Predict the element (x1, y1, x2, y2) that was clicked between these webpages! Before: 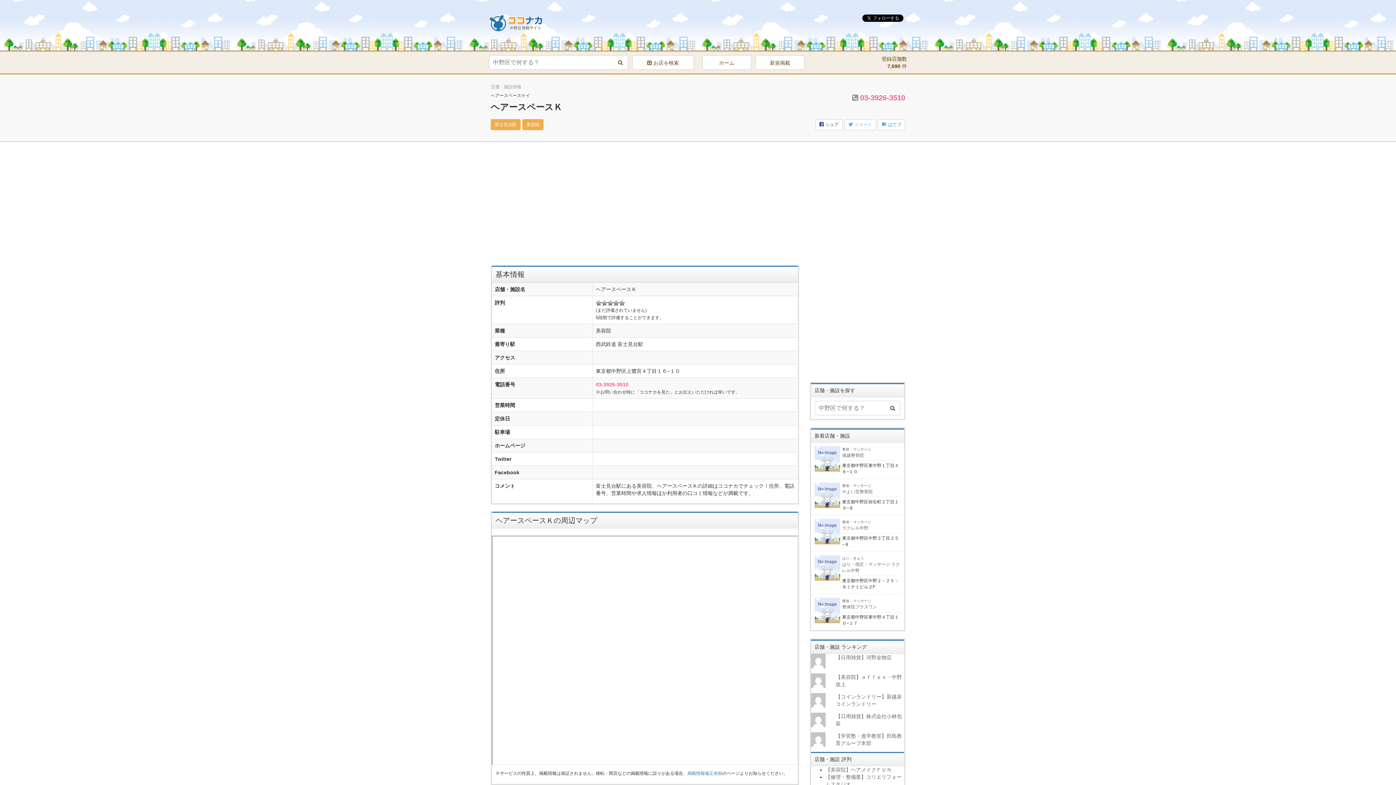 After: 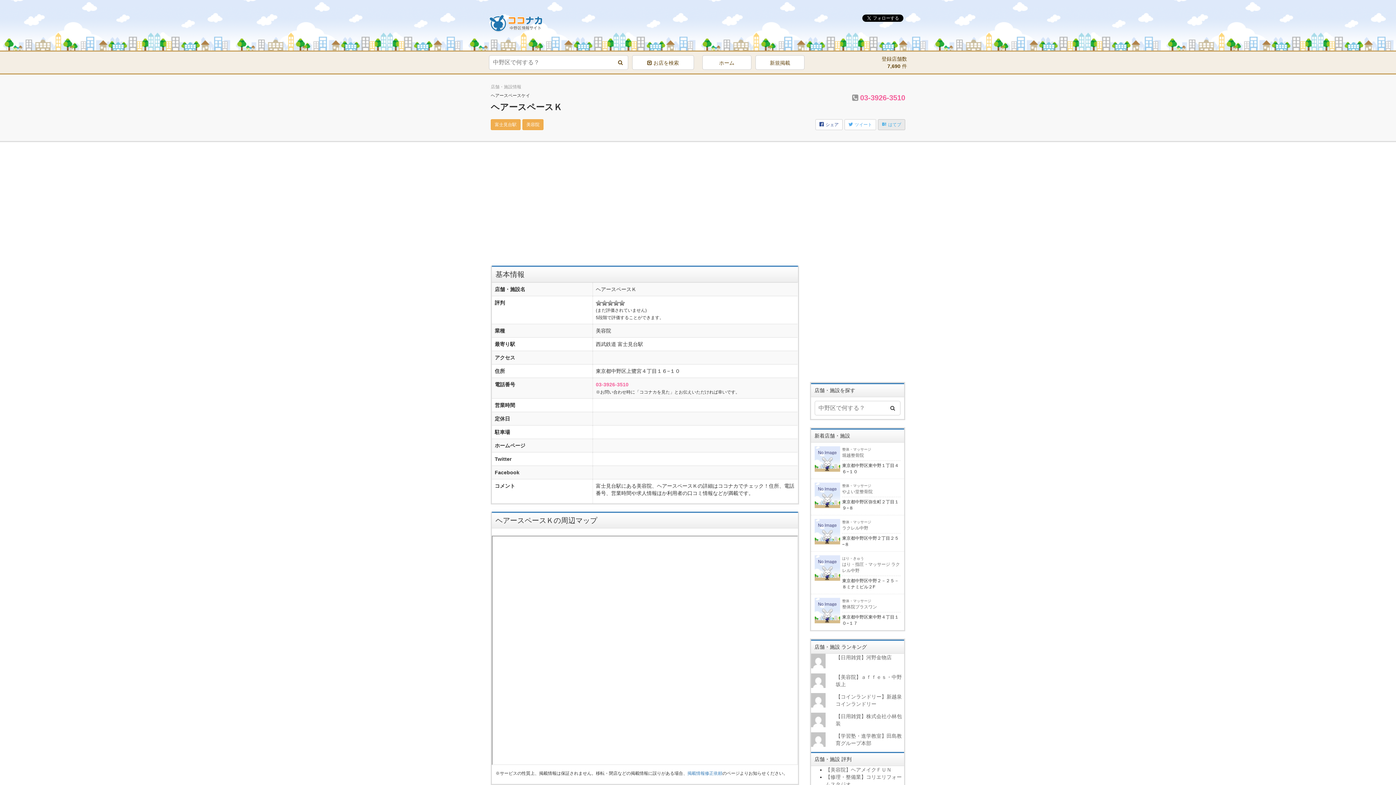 Action: bbox: (878, 119, 905, 130) label: はてブ